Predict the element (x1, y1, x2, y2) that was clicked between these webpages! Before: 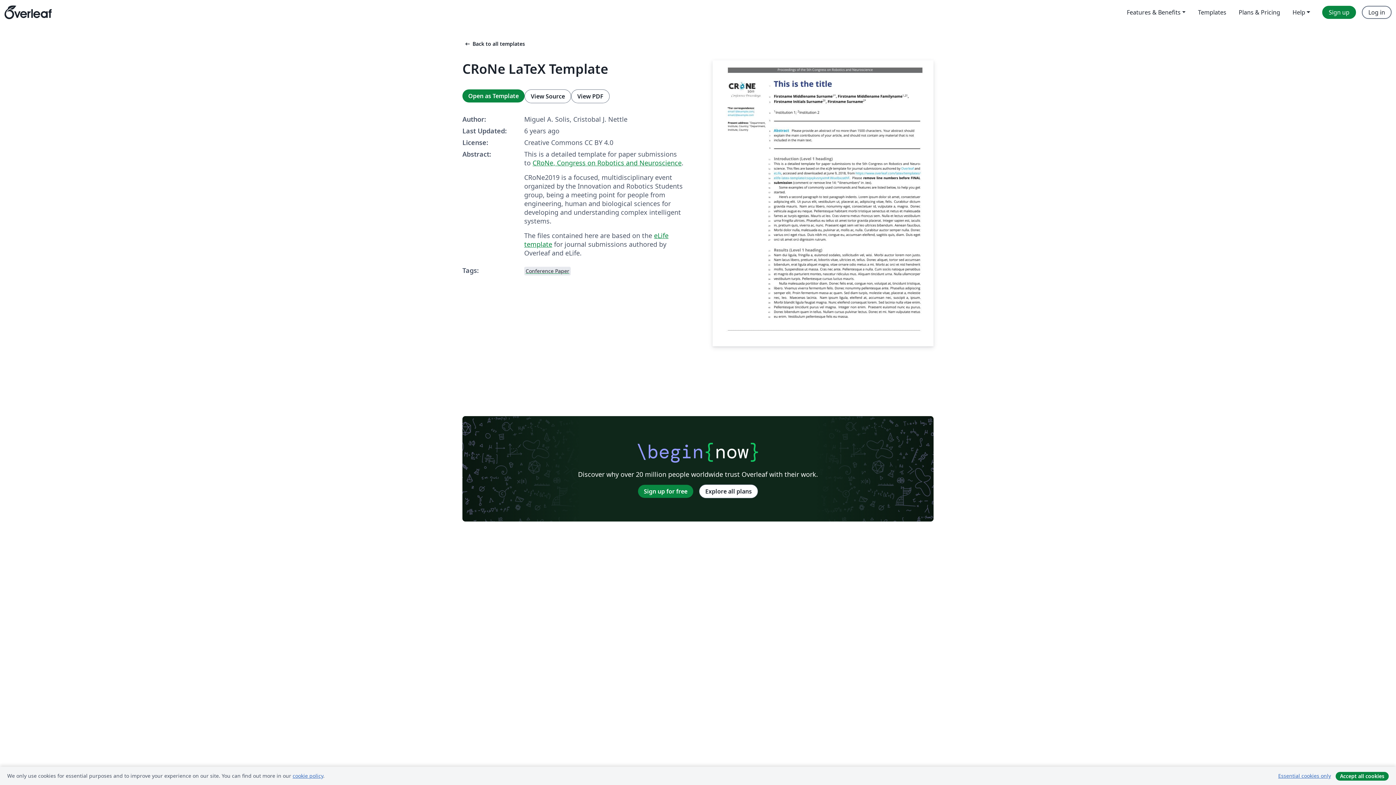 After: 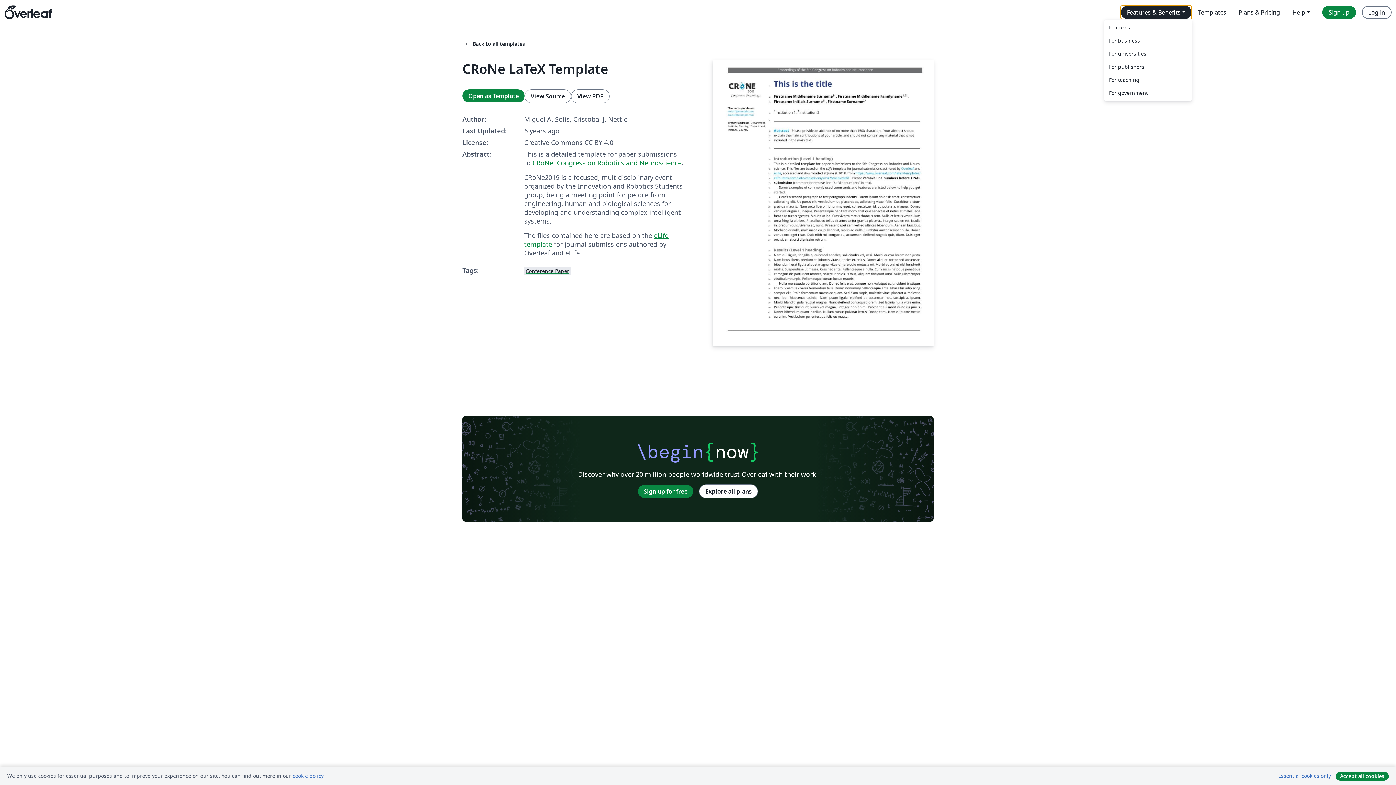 Action: label: Features & Benefits bbox: (1120, 5, 1192, 18)